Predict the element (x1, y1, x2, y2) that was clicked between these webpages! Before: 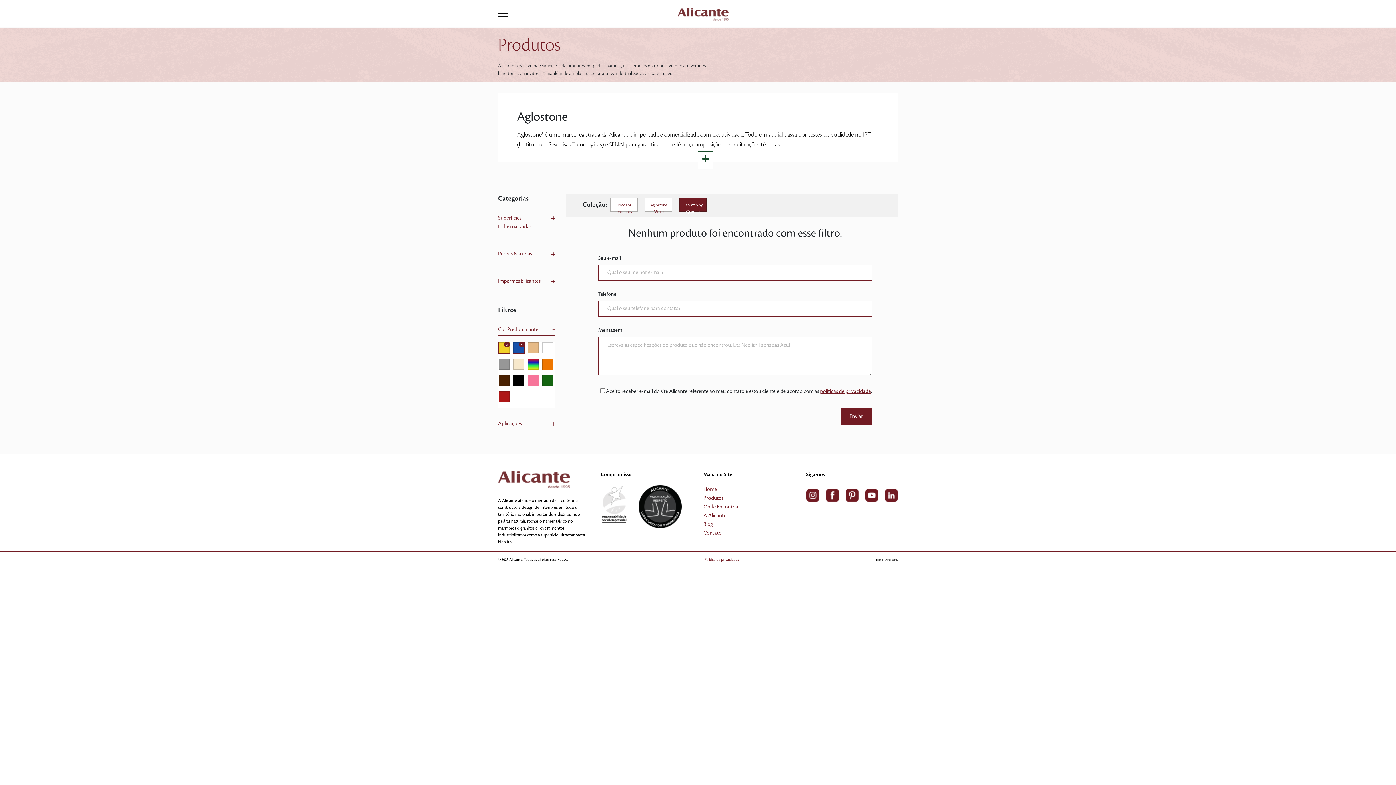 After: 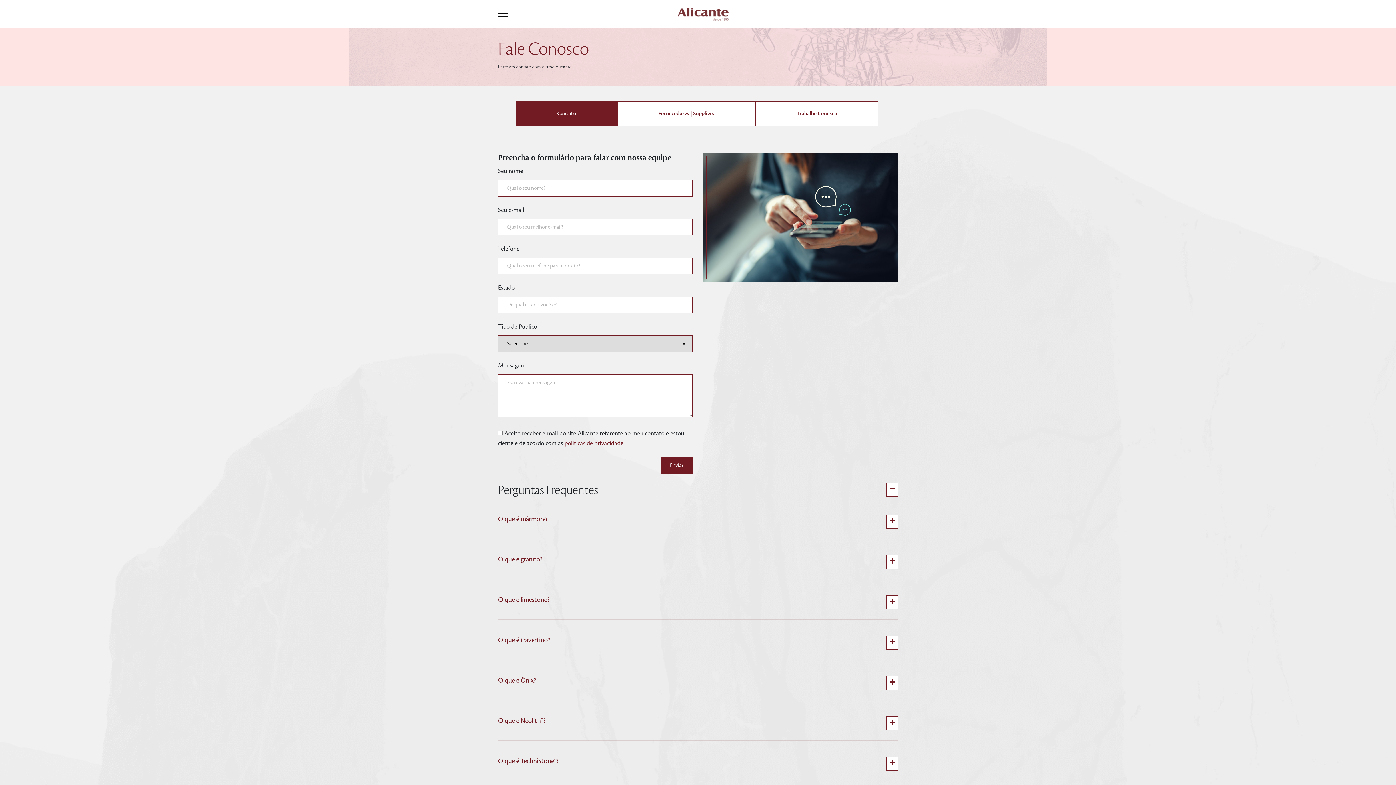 Action: label: Contato bbox: (703, 530, 721, 536)